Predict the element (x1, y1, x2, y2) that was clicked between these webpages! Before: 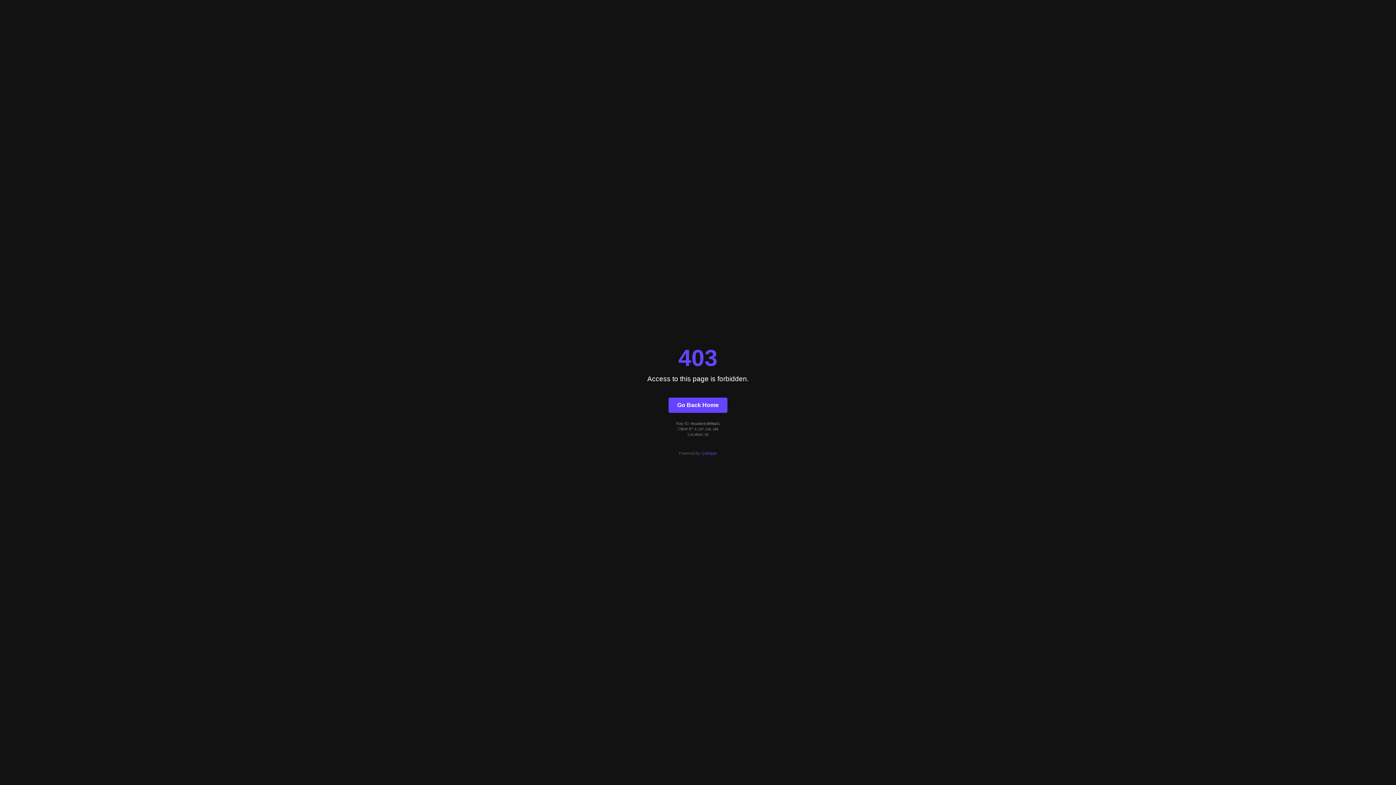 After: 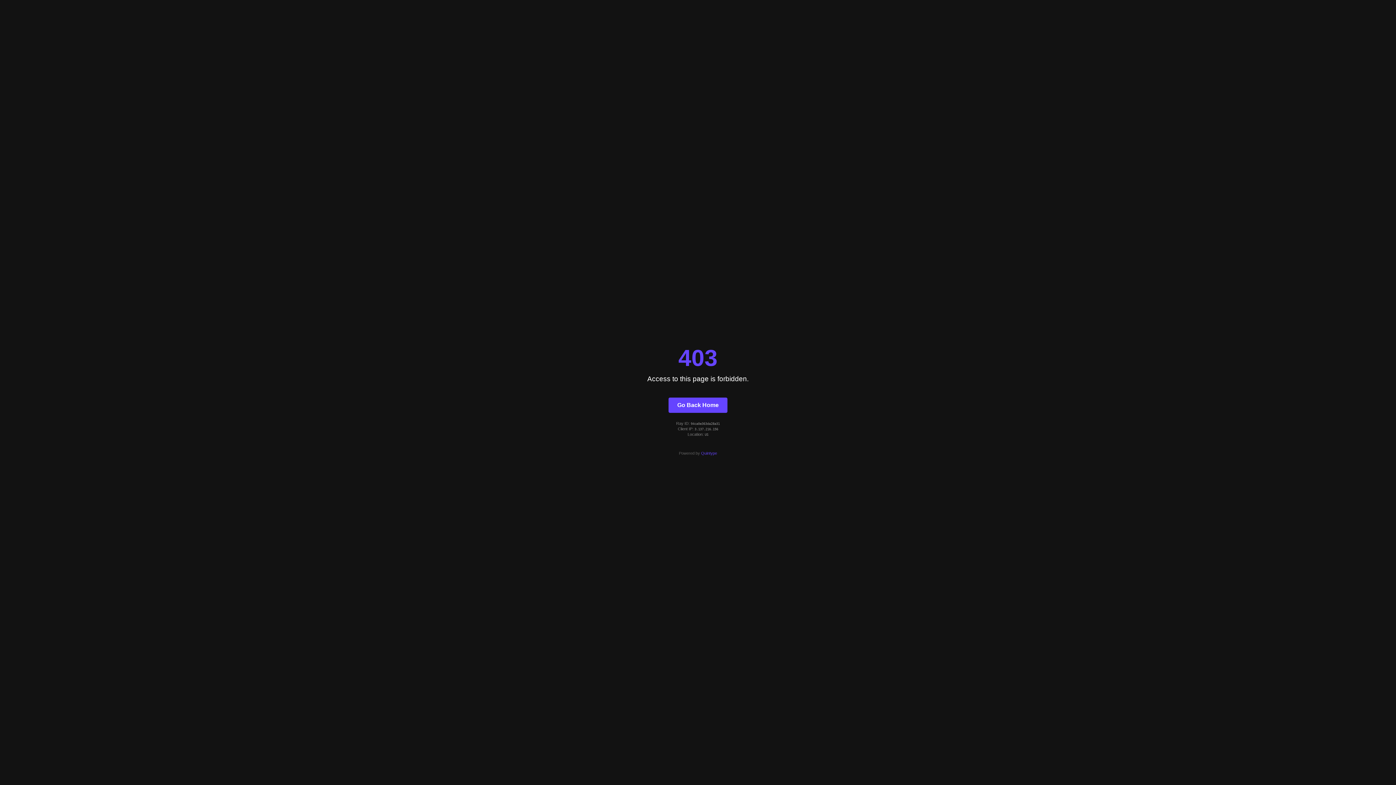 Action: label: Go Back Home bbox: (668, 397, 727, 412)